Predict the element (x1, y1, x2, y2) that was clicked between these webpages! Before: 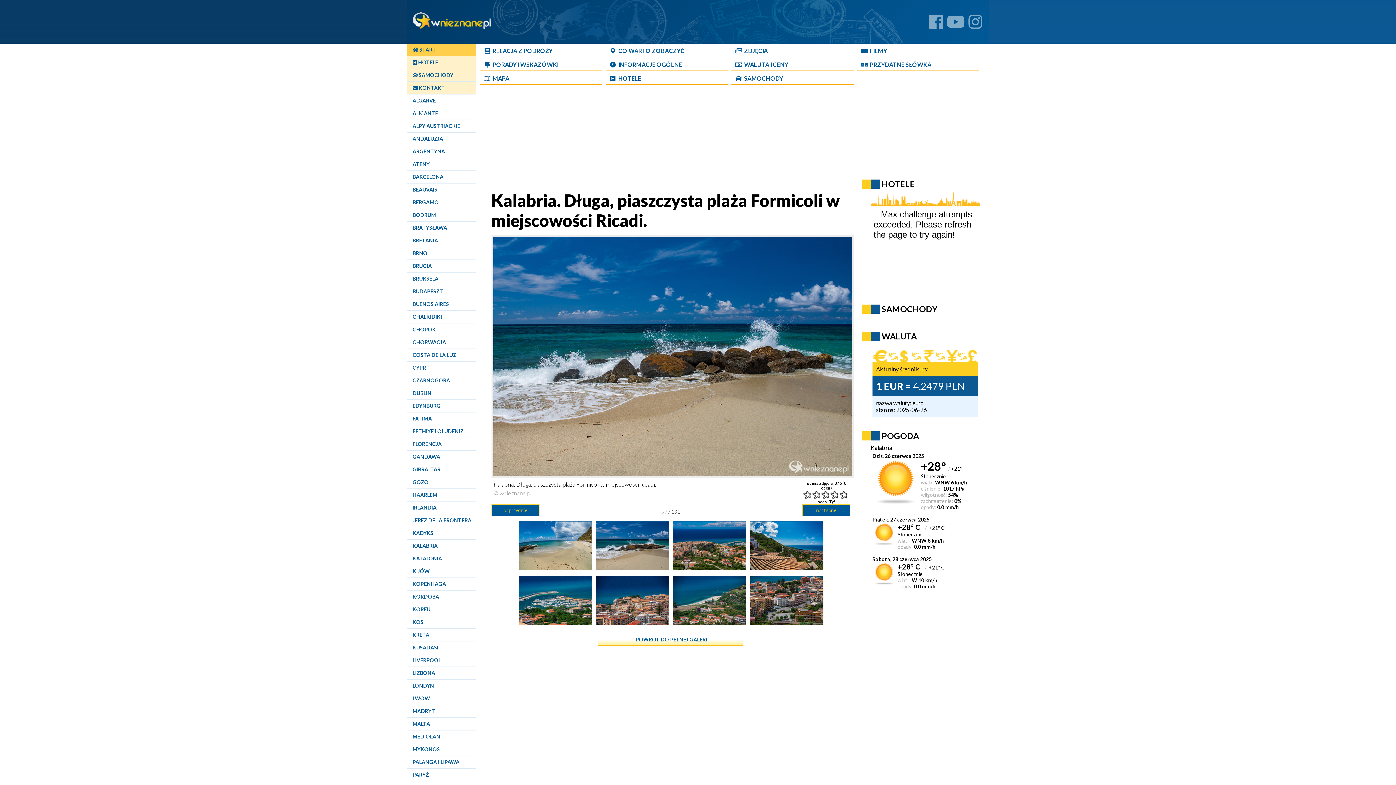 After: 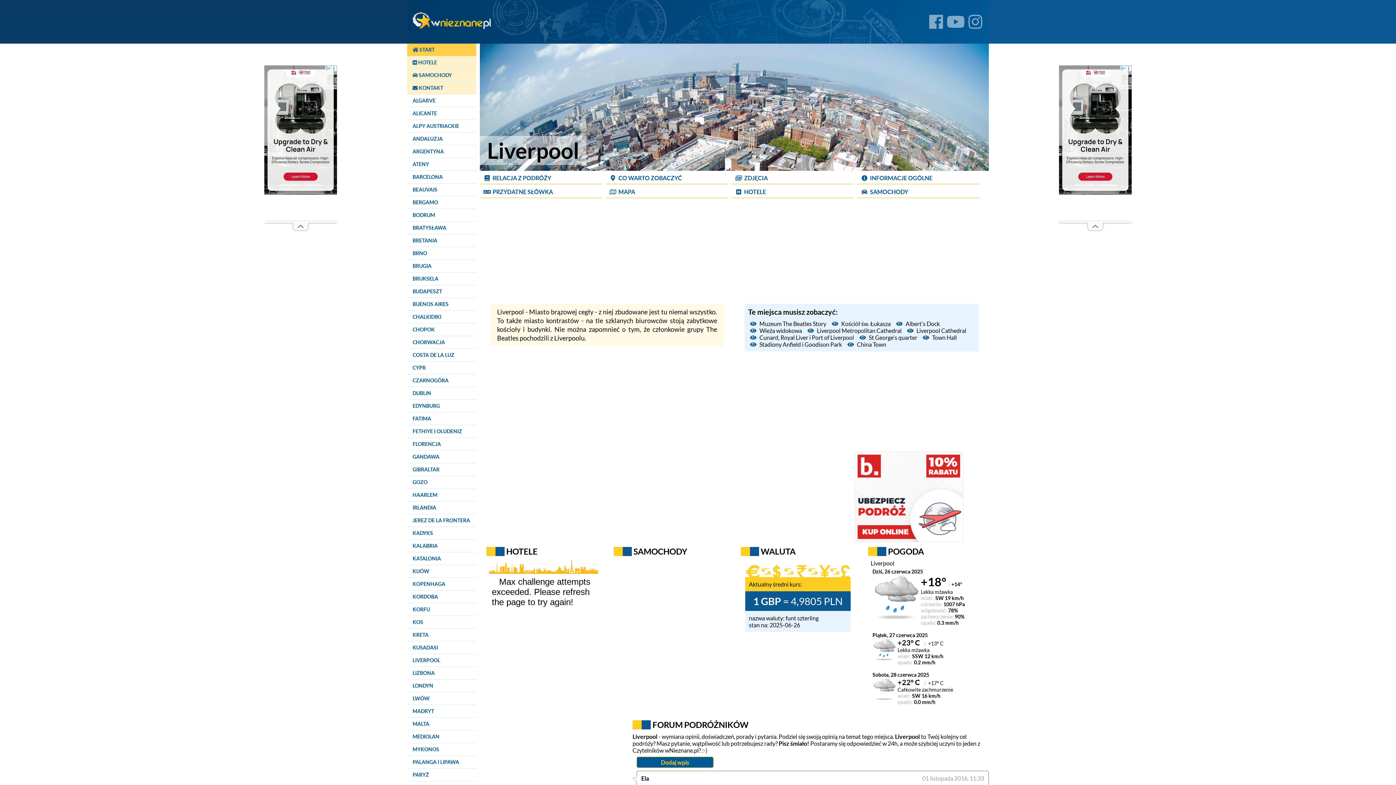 Action: label: Liverpool bbox: (412, 654, 476, 666)